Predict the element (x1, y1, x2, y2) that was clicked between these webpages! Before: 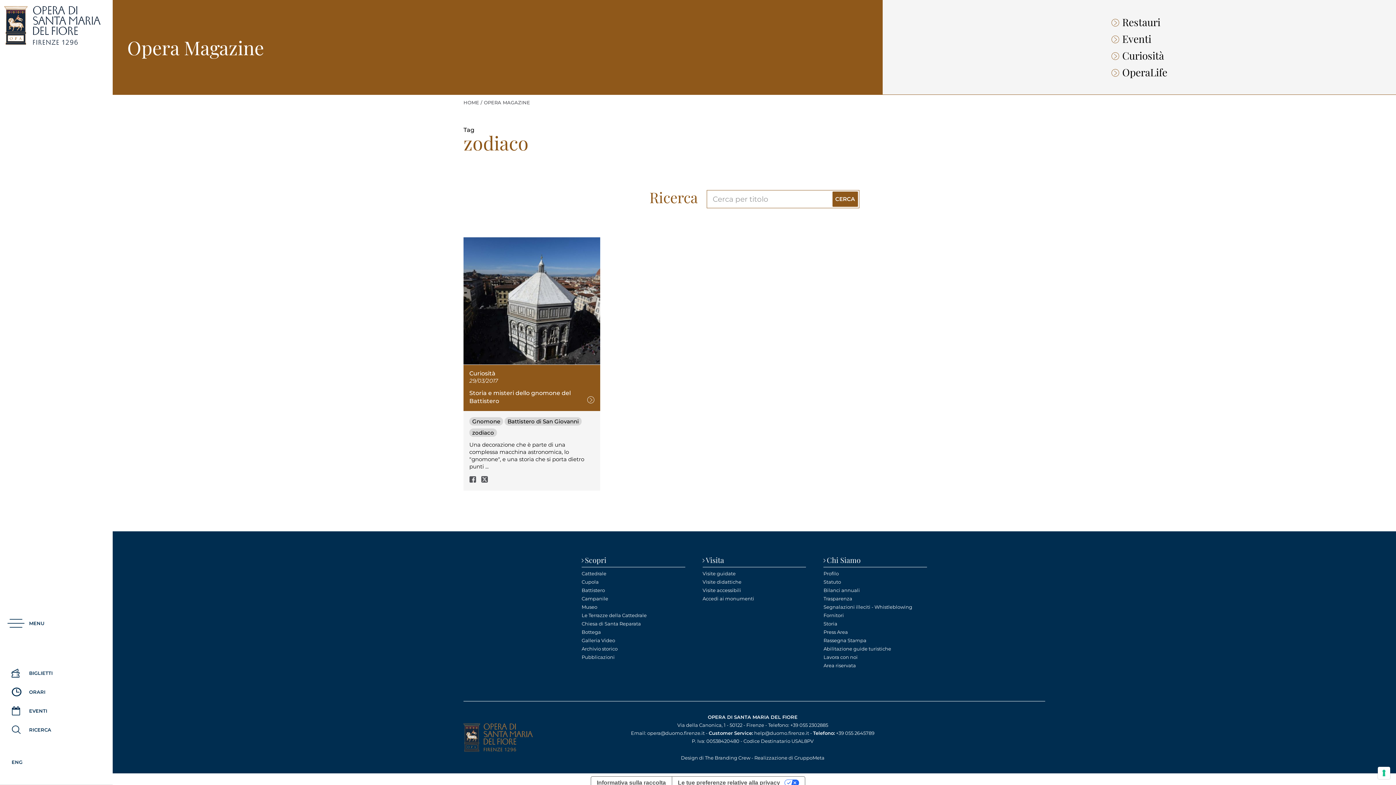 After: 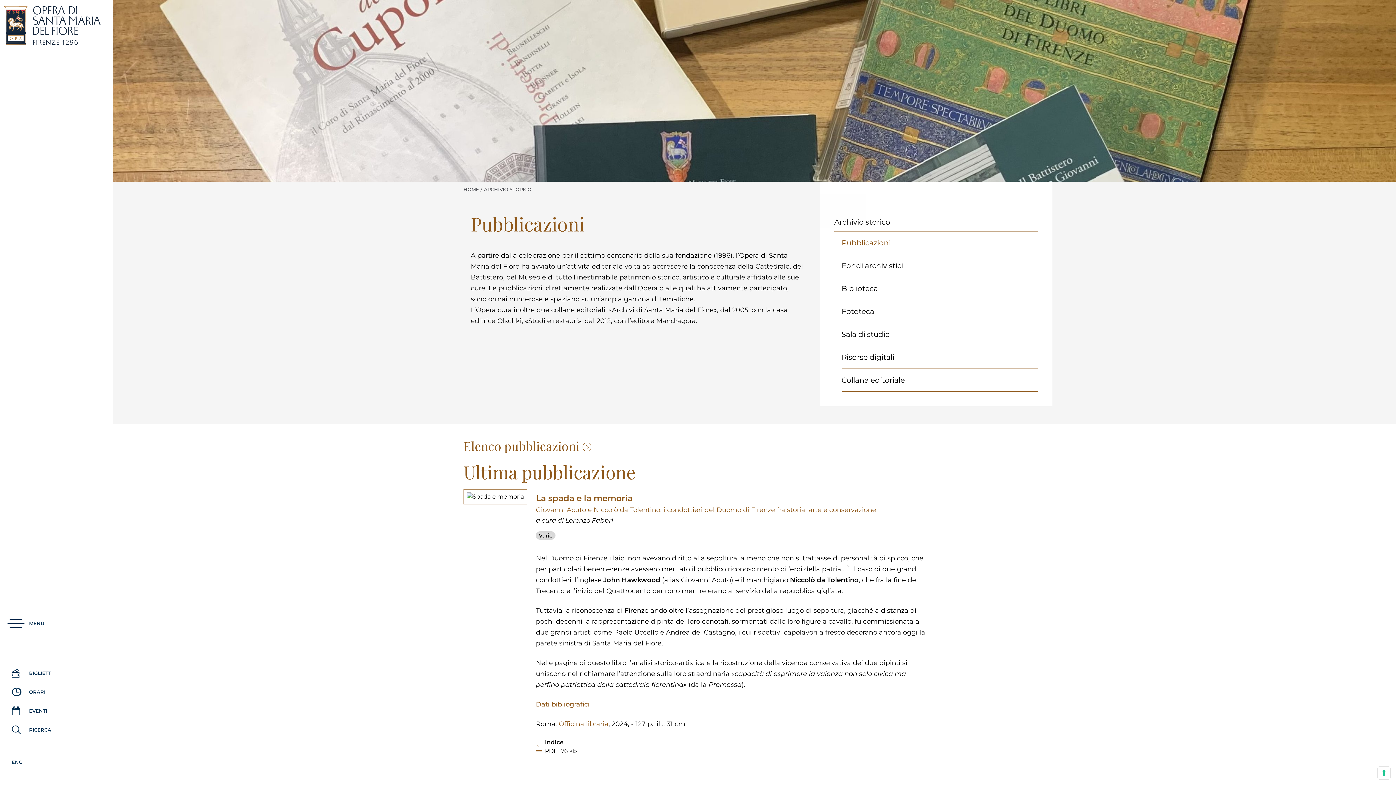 Action: label: Pubblicazioni bbox: (581, 654, 614, 660)